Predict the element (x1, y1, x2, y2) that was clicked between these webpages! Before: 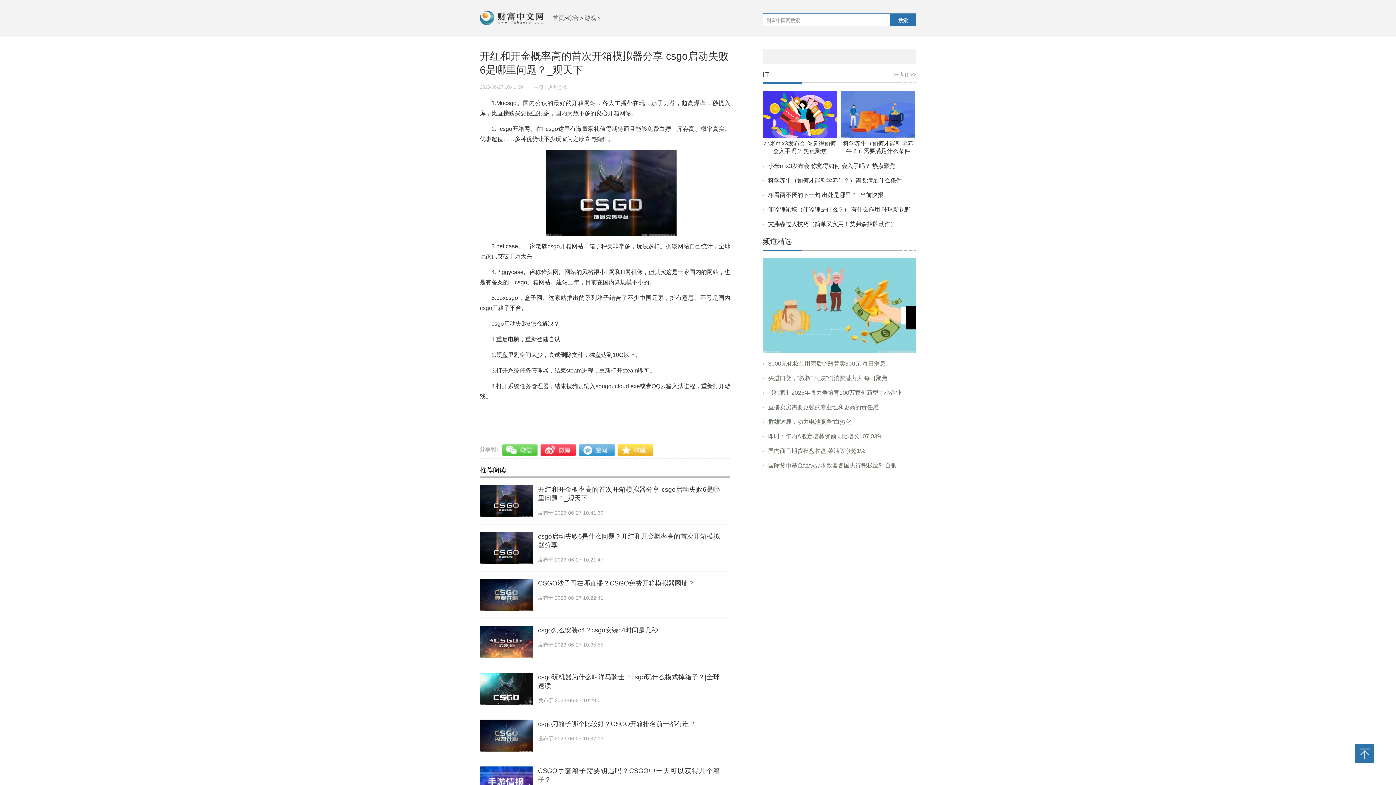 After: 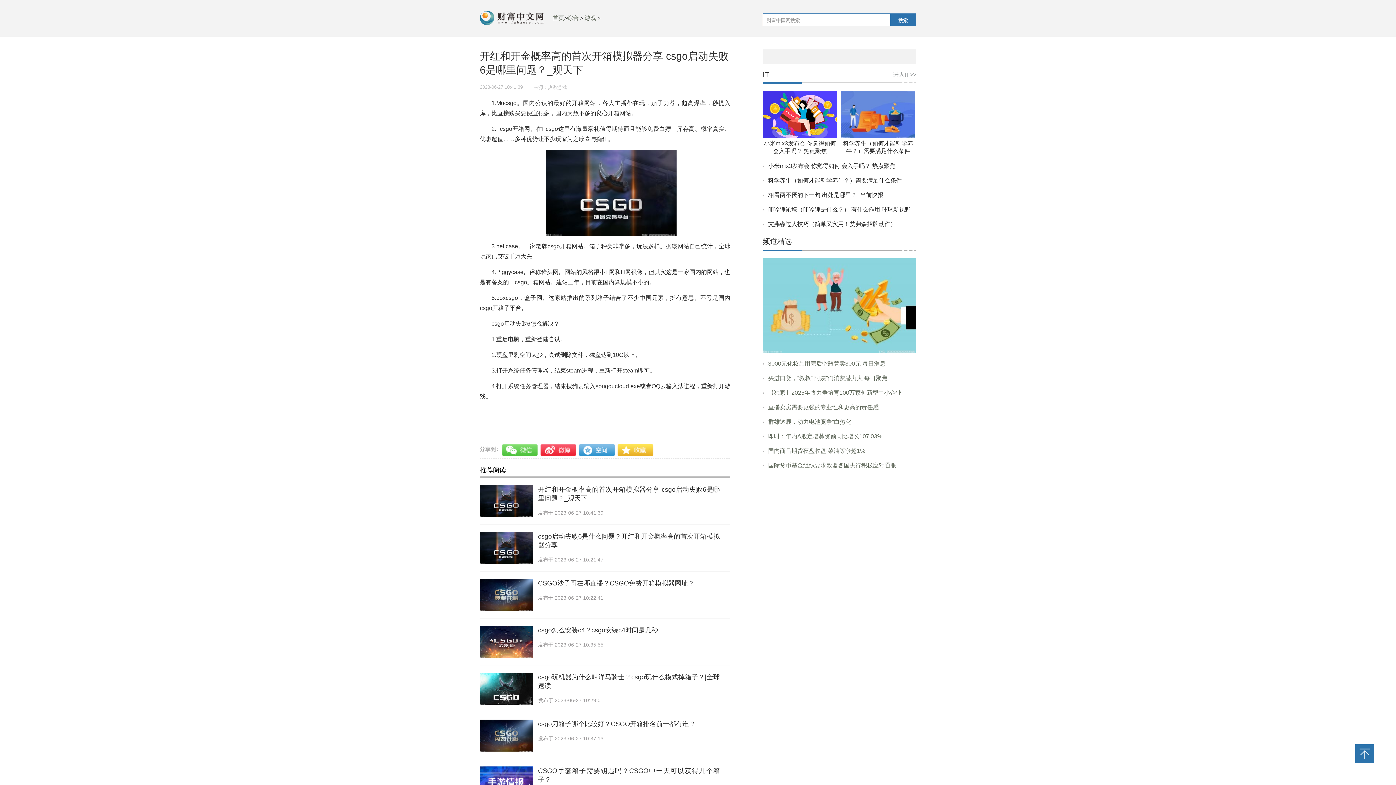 Action: bbox: (480, 732, 532, 738)